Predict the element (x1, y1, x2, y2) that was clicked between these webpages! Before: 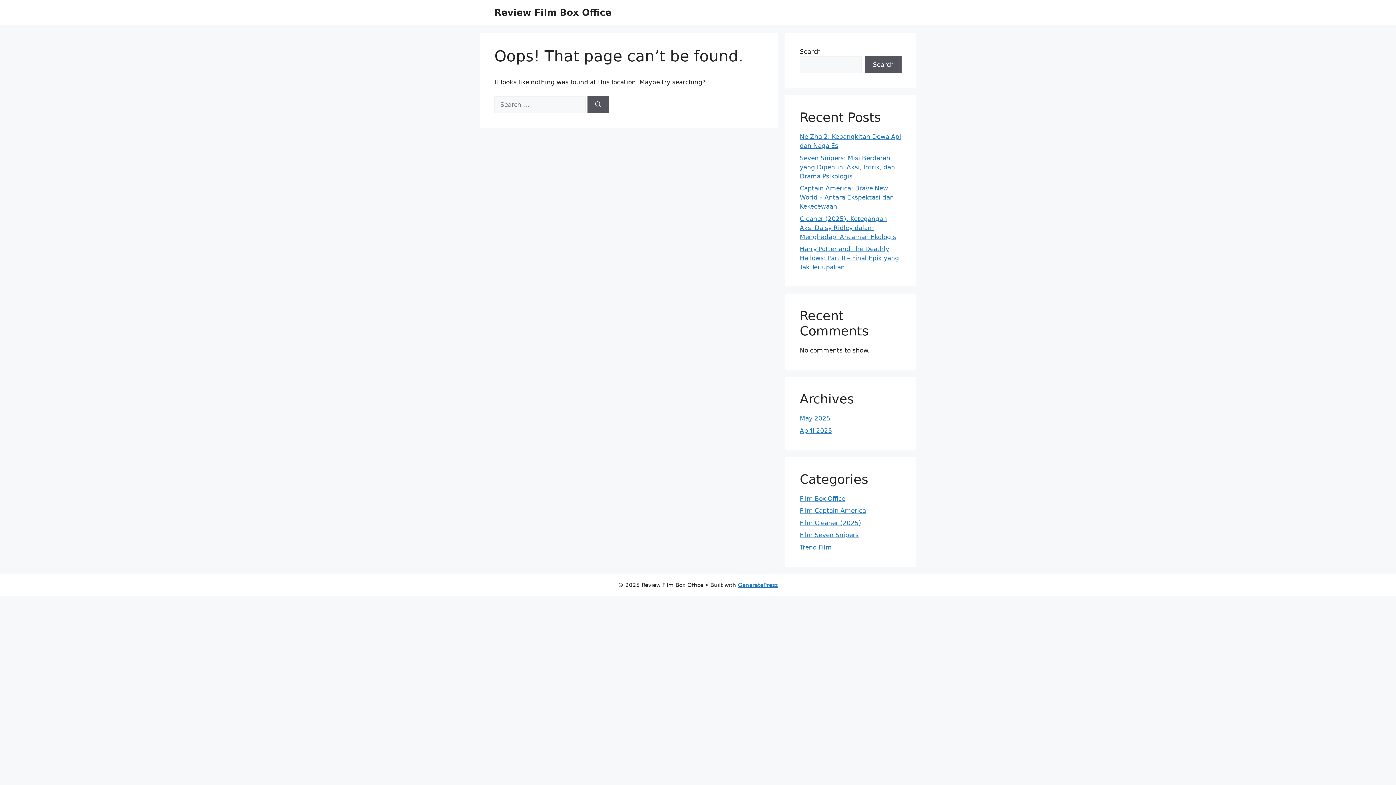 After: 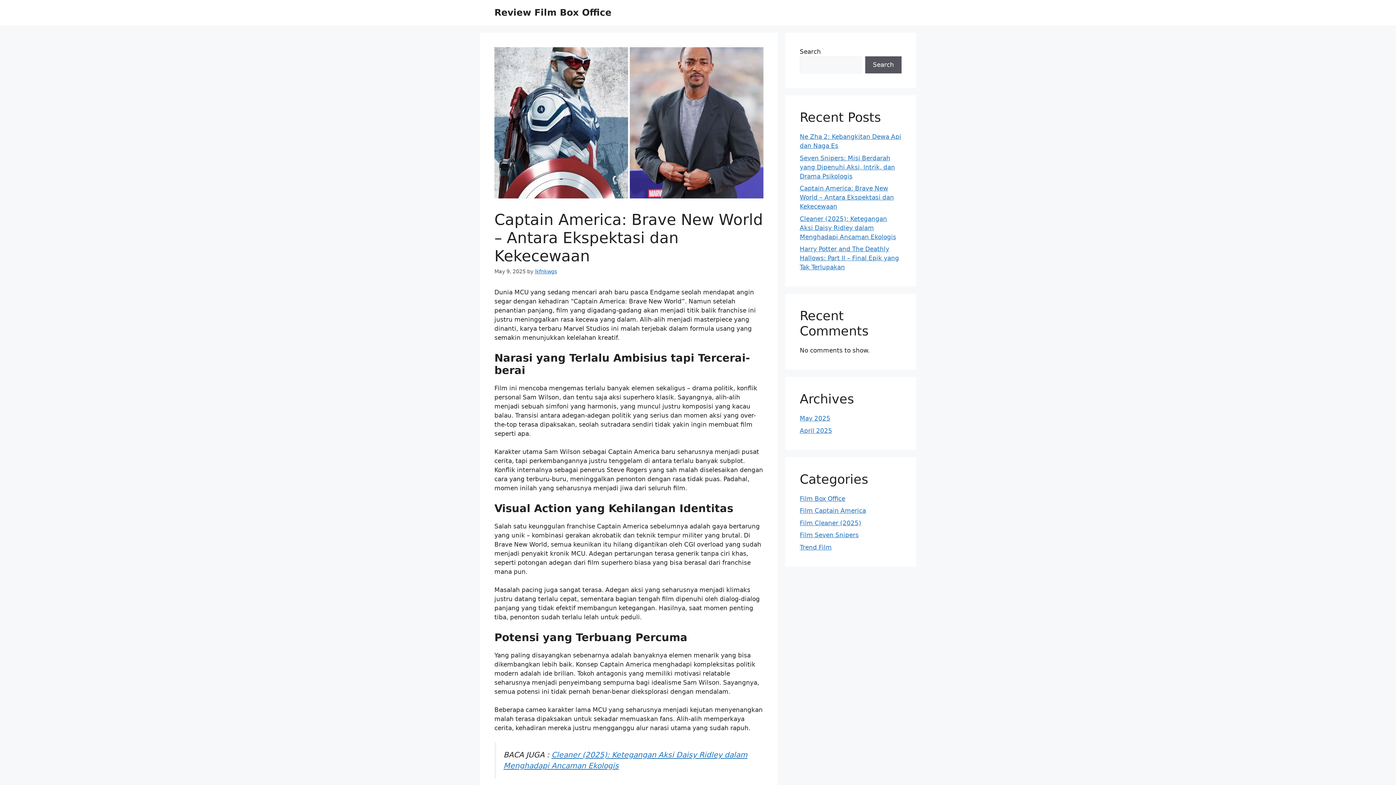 Action: bbox: (800, 184, 894, 210) label: Captain America: Brave New World – Antara Ekspektasi dan Kekecewaan